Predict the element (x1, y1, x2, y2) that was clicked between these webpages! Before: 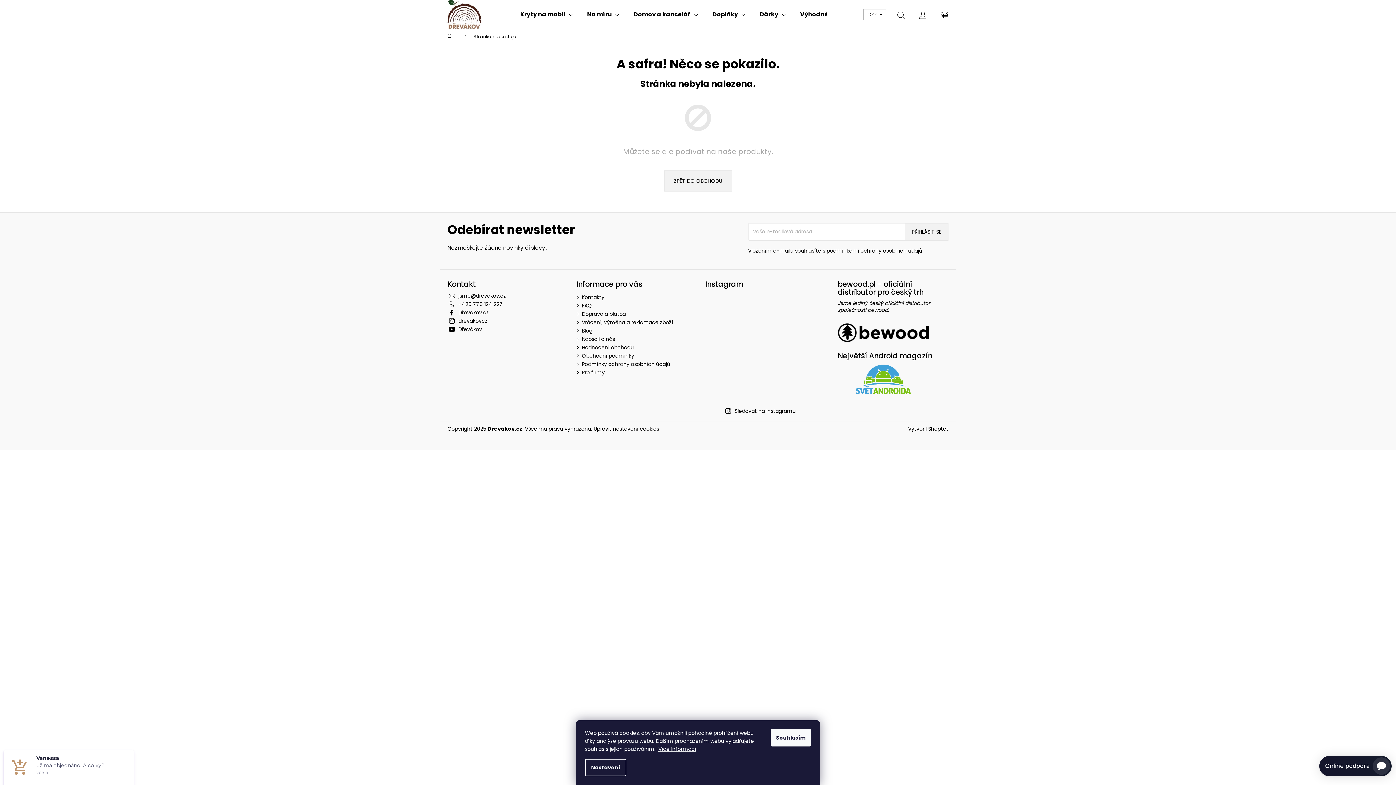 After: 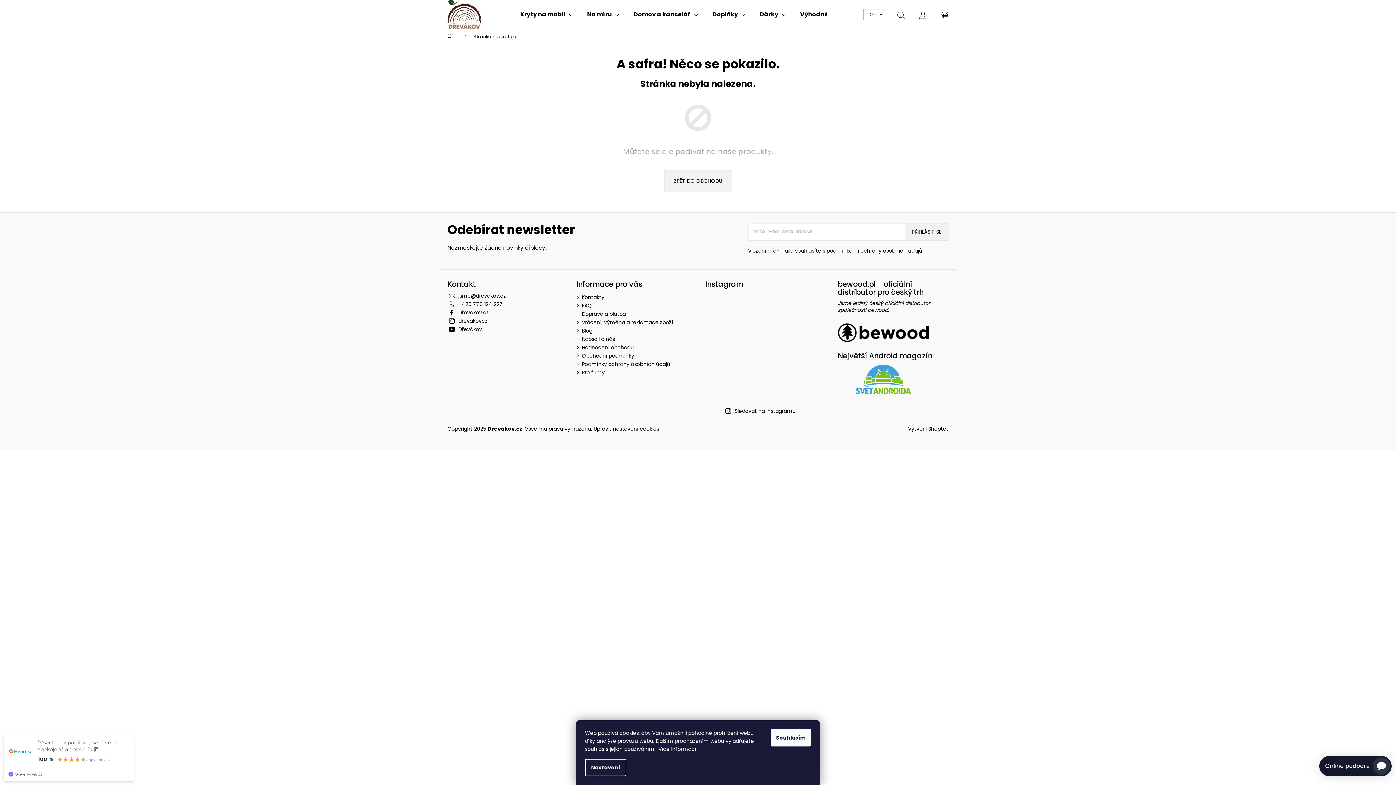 Action: bbox: (658, 745, 696, 753) label: Více informací